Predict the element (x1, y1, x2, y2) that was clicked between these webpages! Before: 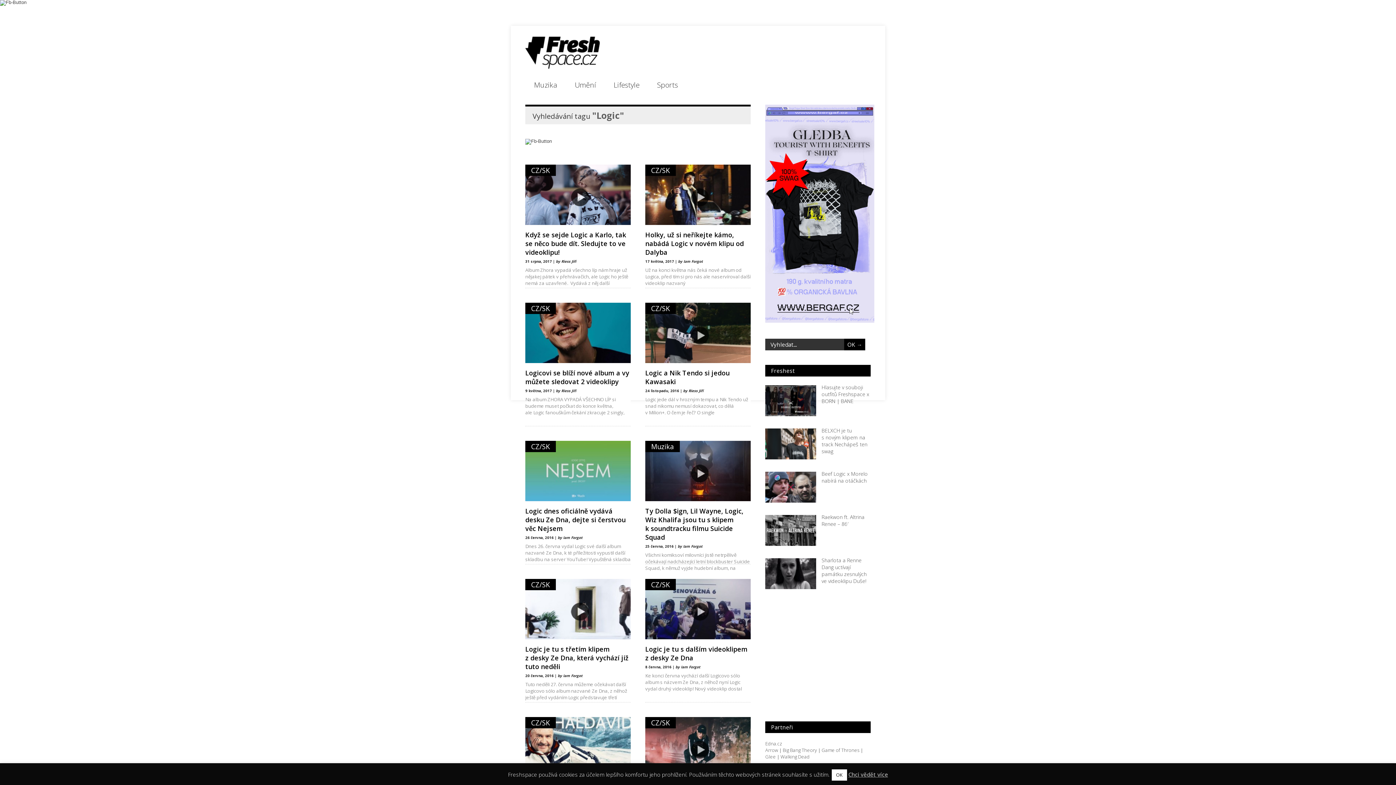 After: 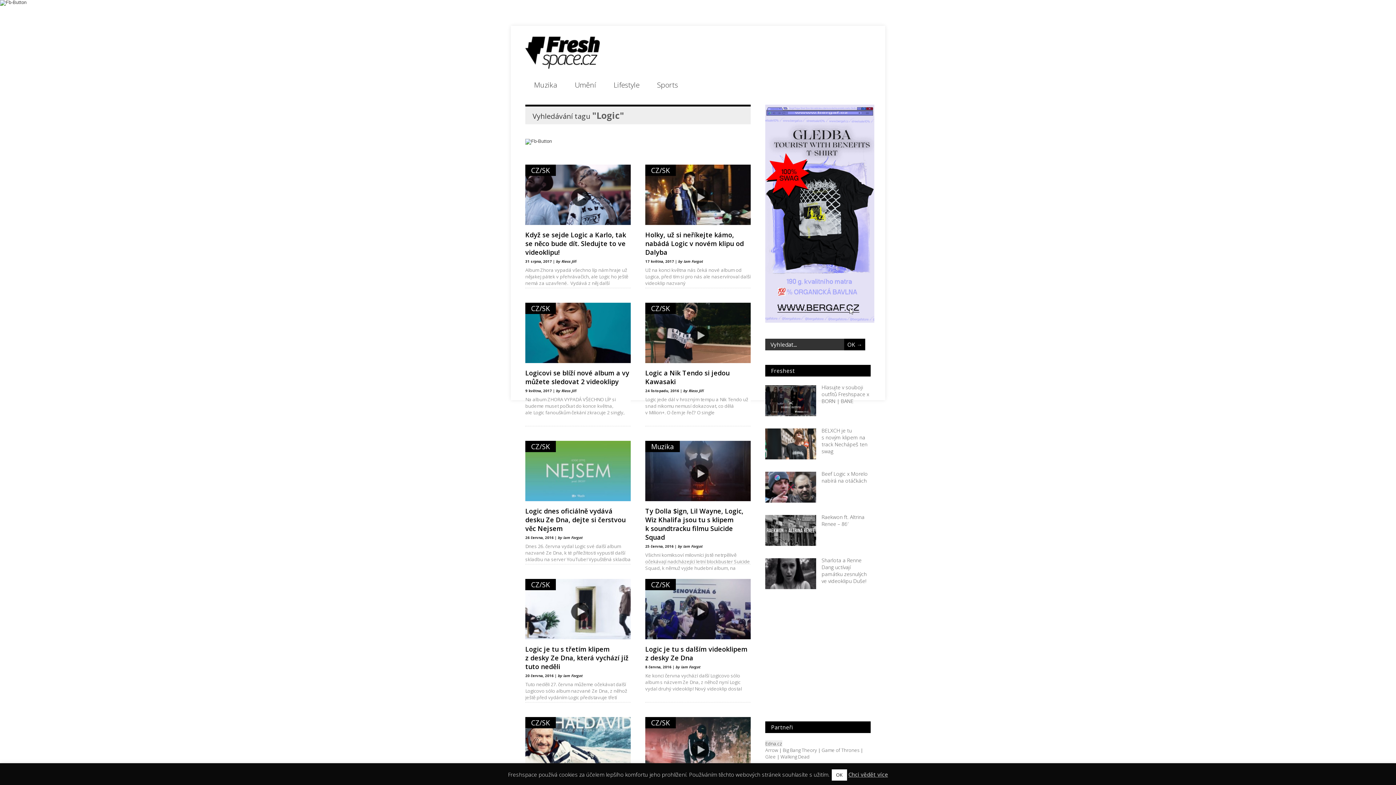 Action: label: Edna.cz bbox: (765, 740, 782, 747)